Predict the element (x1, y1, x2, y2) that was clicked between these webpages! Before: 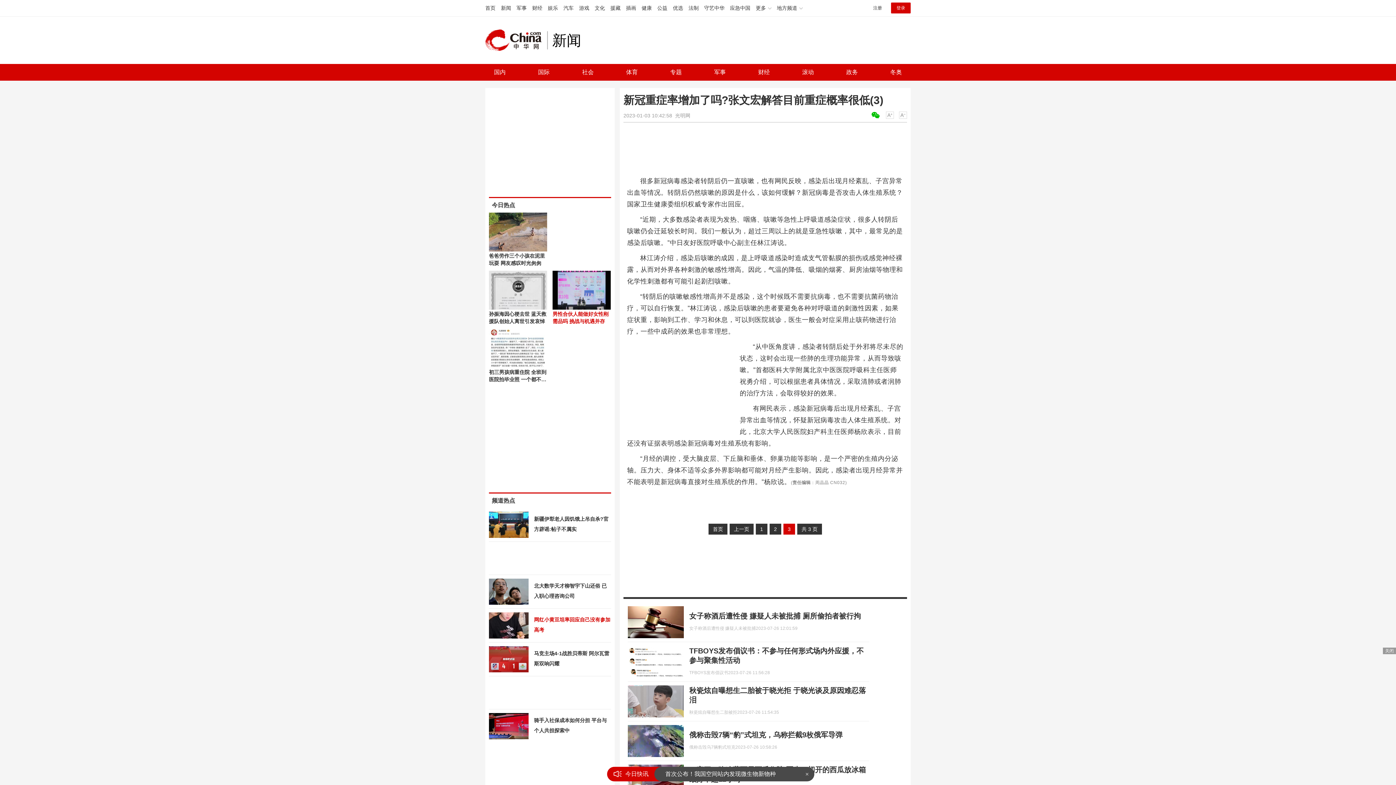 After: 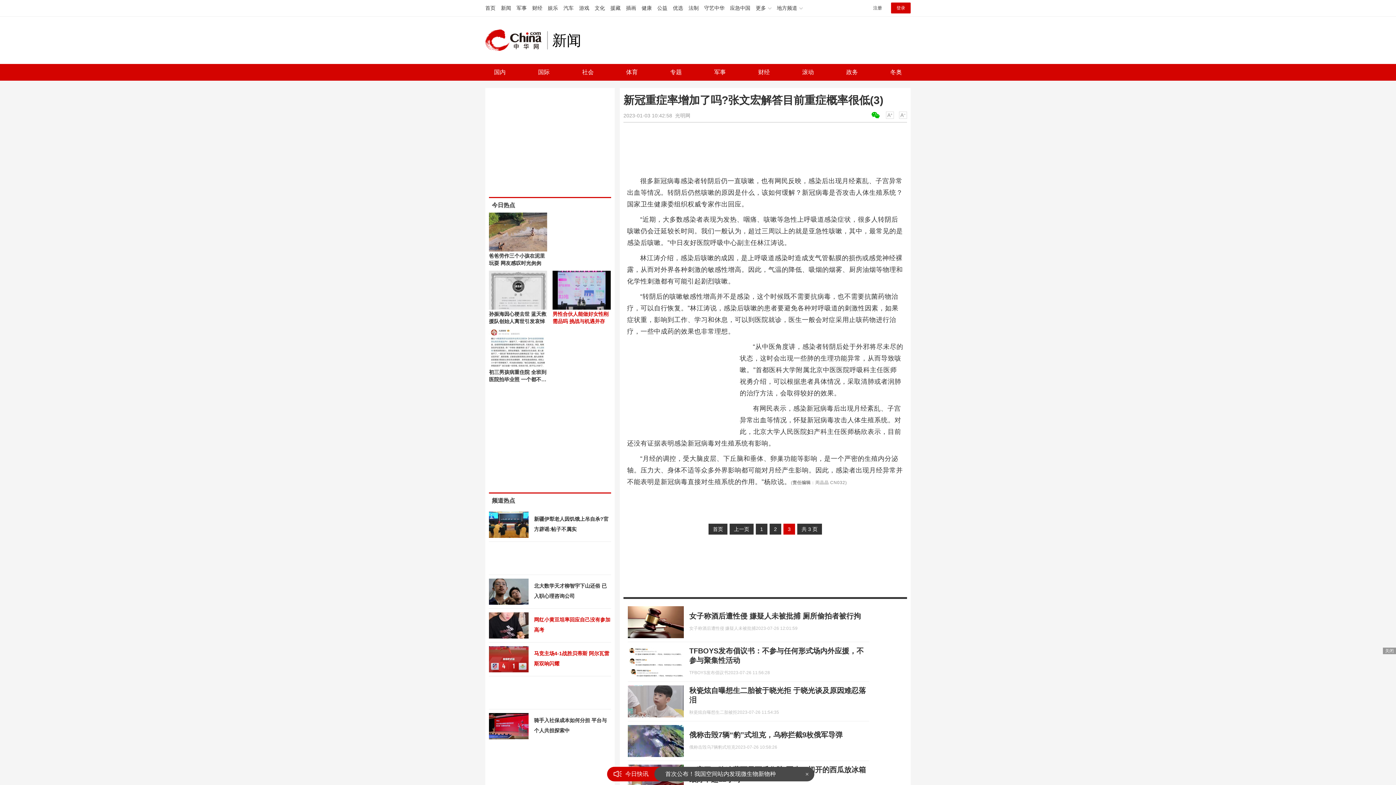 Action: bbox: (489, 646, 611, 669) label: 马竞主场4-1战胜贝蒂斯 阿尔瓦雷斯双响闪耀